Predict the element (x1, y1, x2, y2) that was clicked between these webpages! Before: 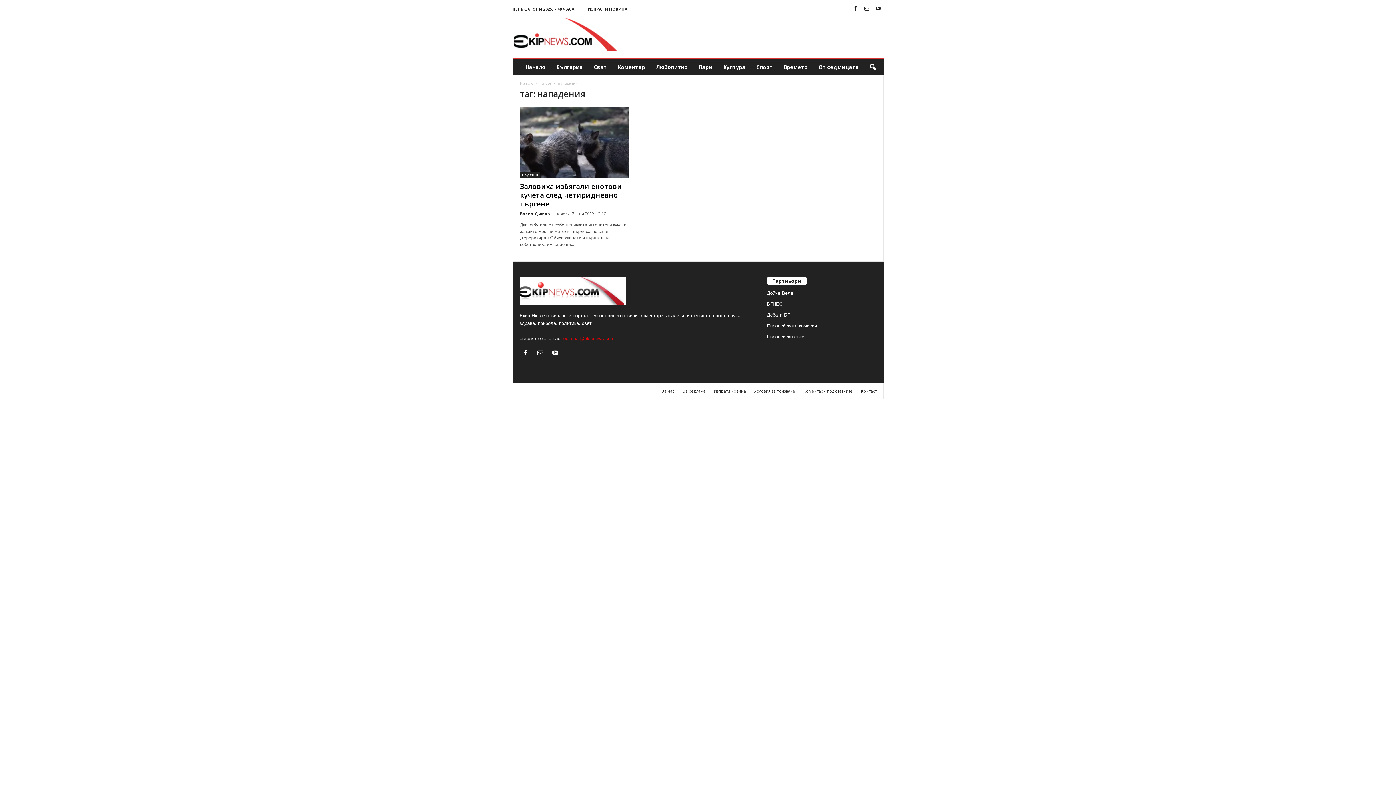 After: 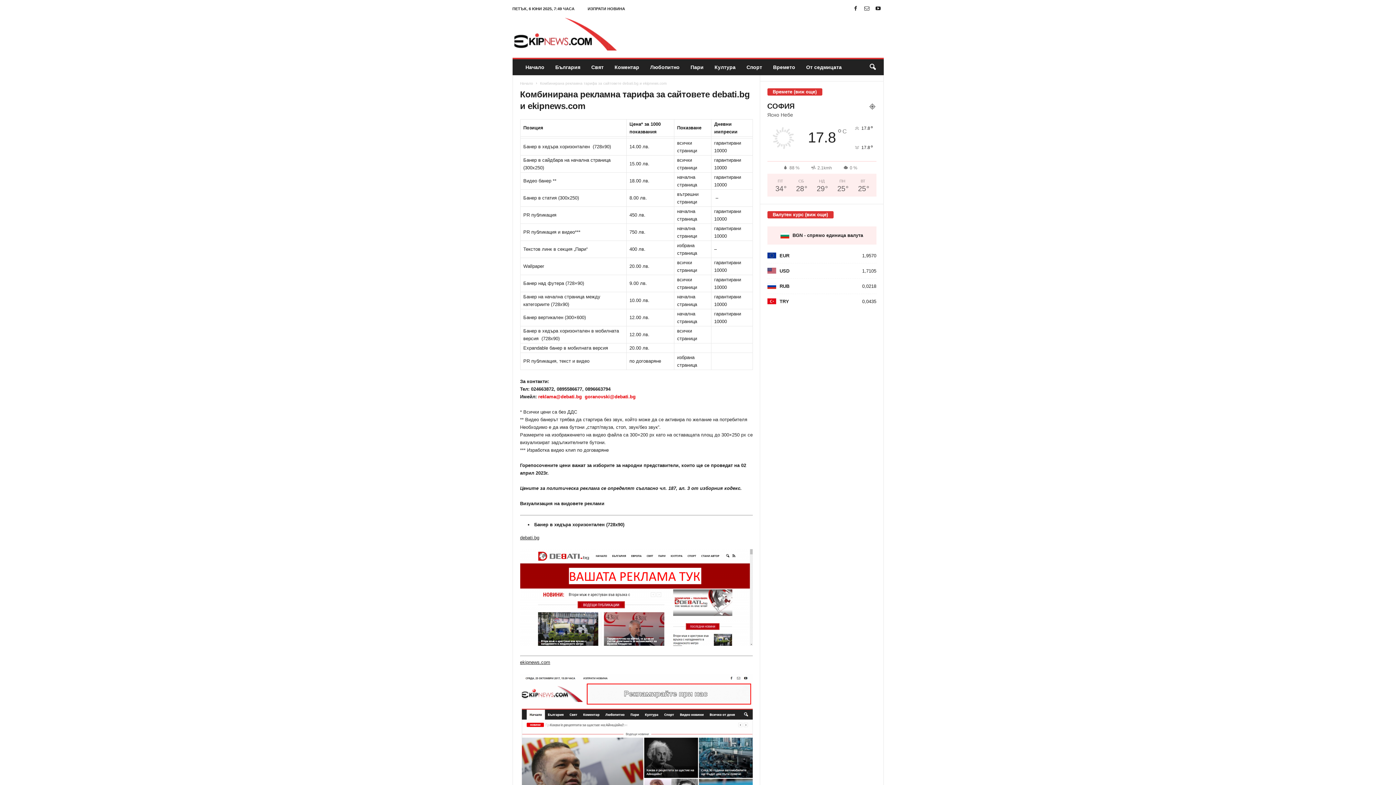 Action: bbox: (679, 388, 709, 393) label: За реклама